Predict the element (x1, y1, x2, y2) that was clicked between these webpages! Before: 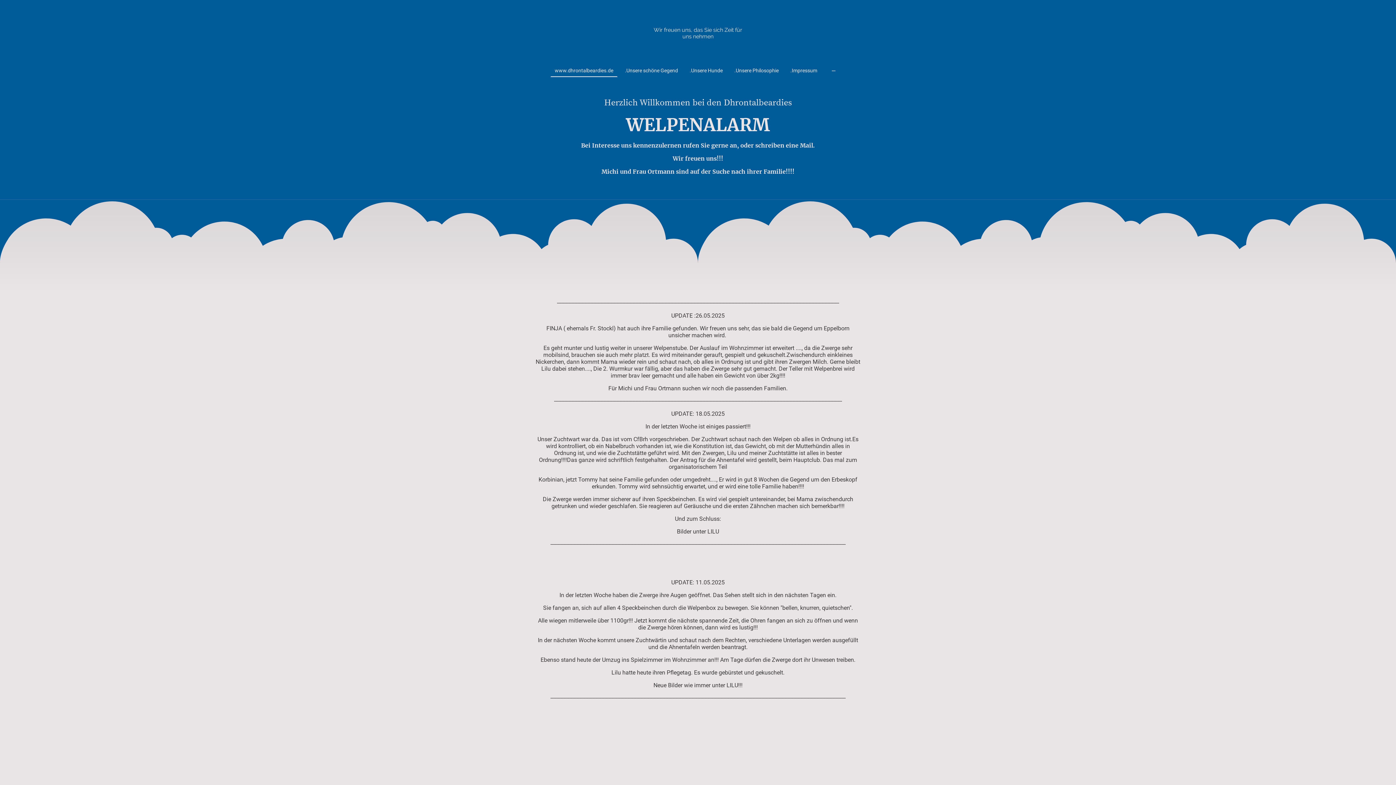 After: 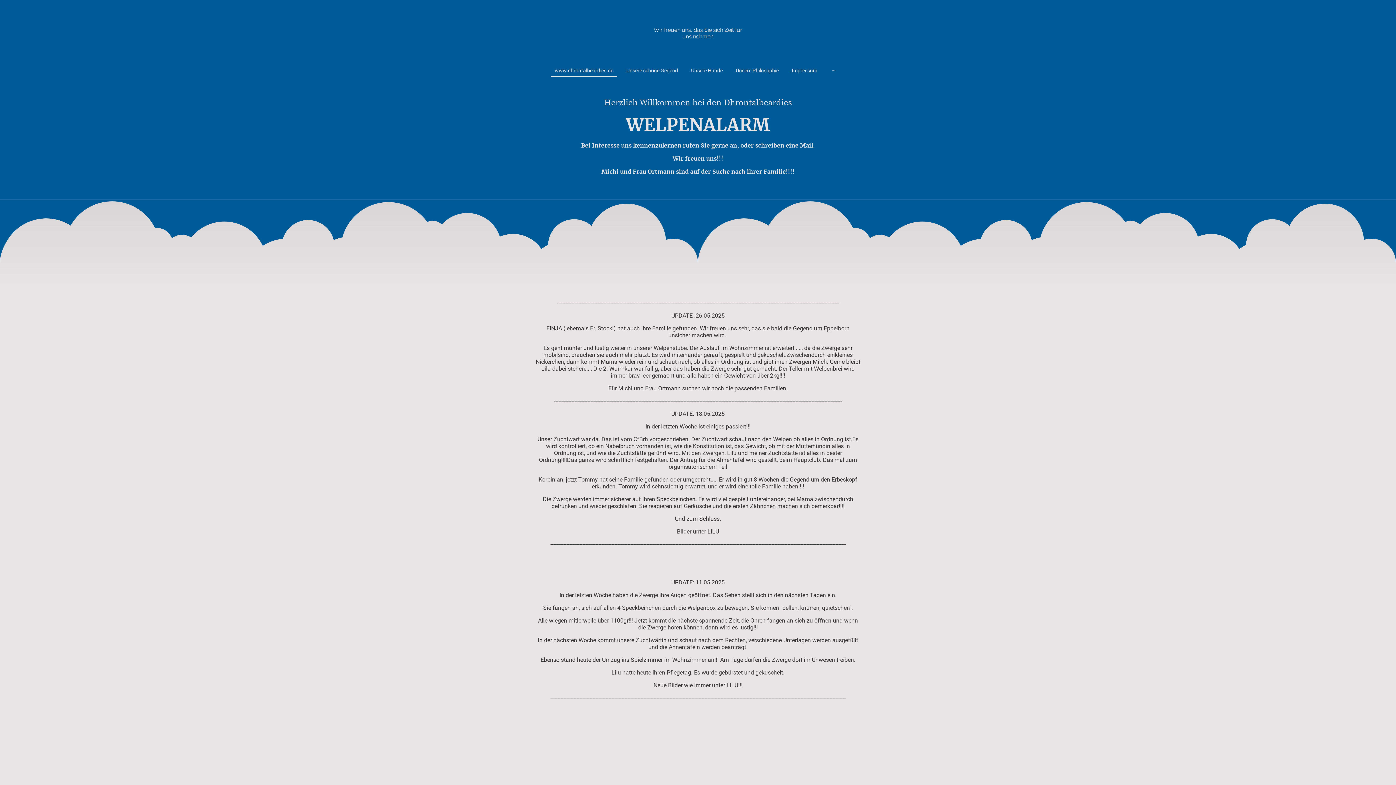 Action: label: www.dhrontalbeardies.de bbox: (551, 64, 617, 76)